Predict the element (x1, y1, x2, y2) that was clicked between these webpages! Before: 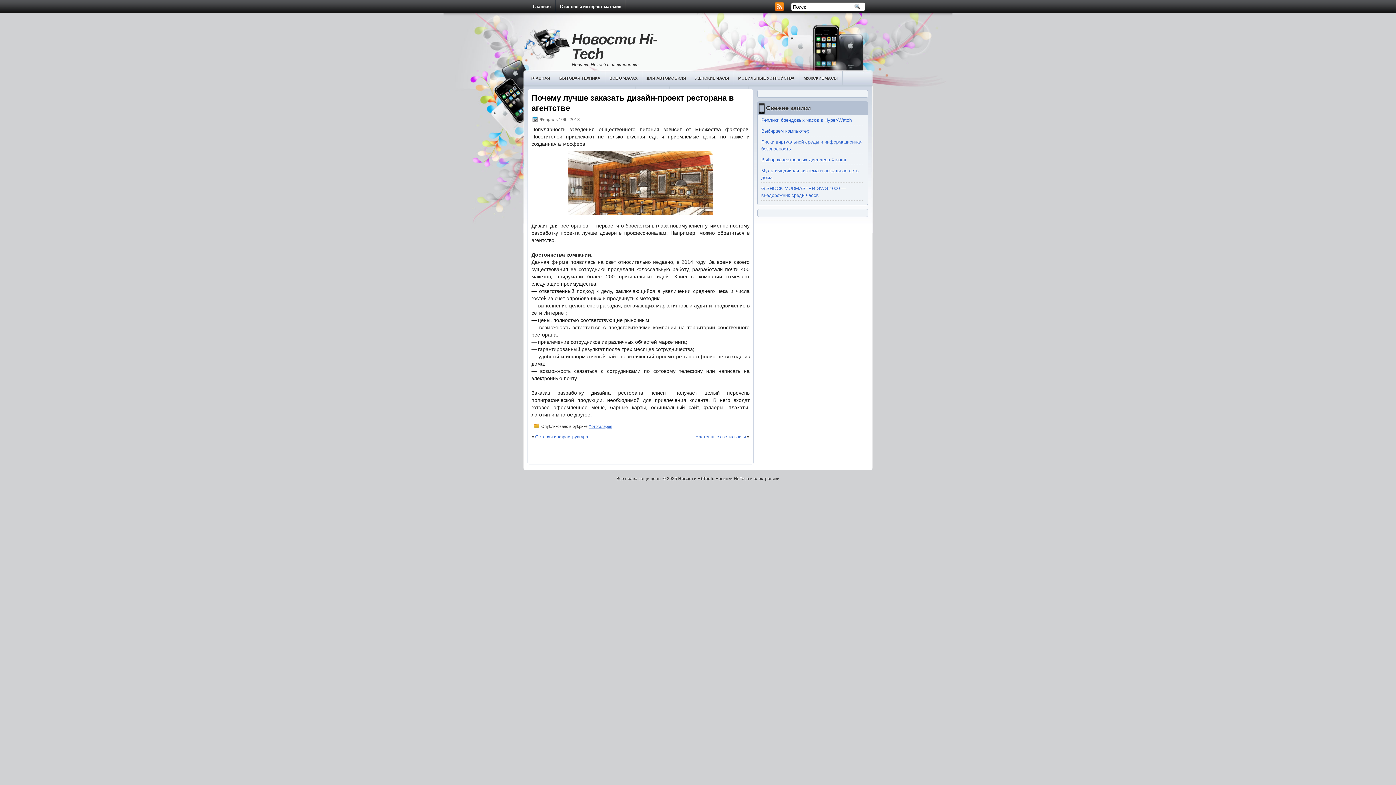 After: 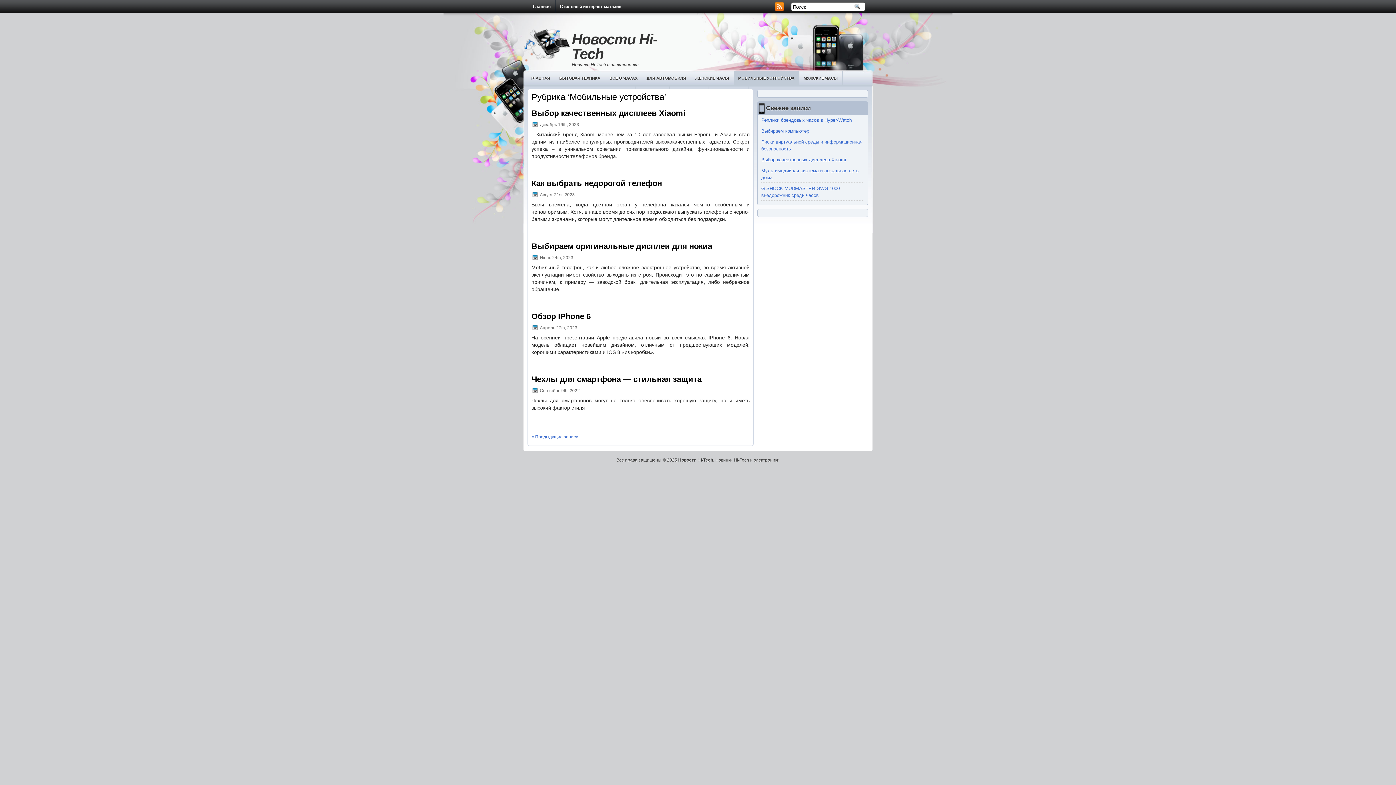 Action: label: МОБИЛЬНЫЕ УСТРОЙСТВА bbox: (734, 70, 799, 85)